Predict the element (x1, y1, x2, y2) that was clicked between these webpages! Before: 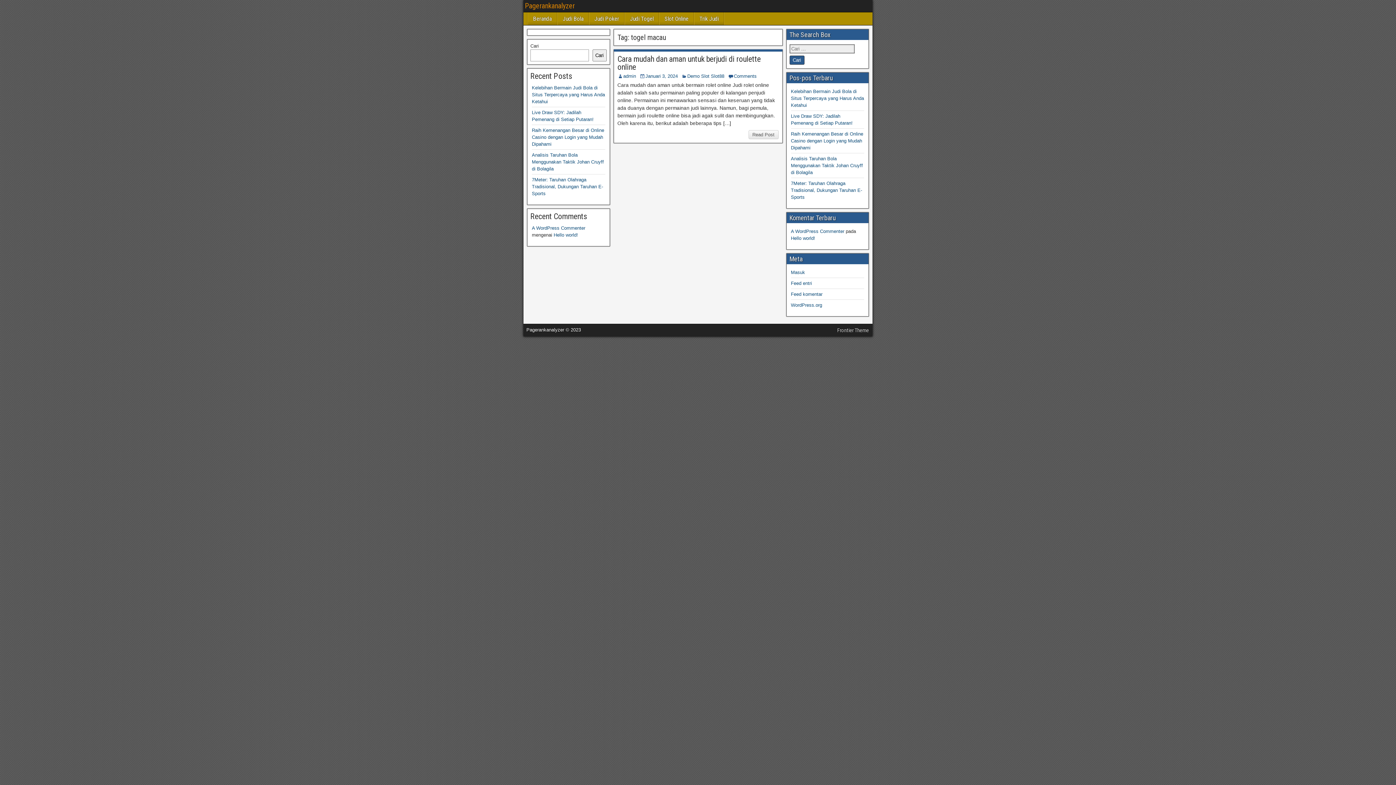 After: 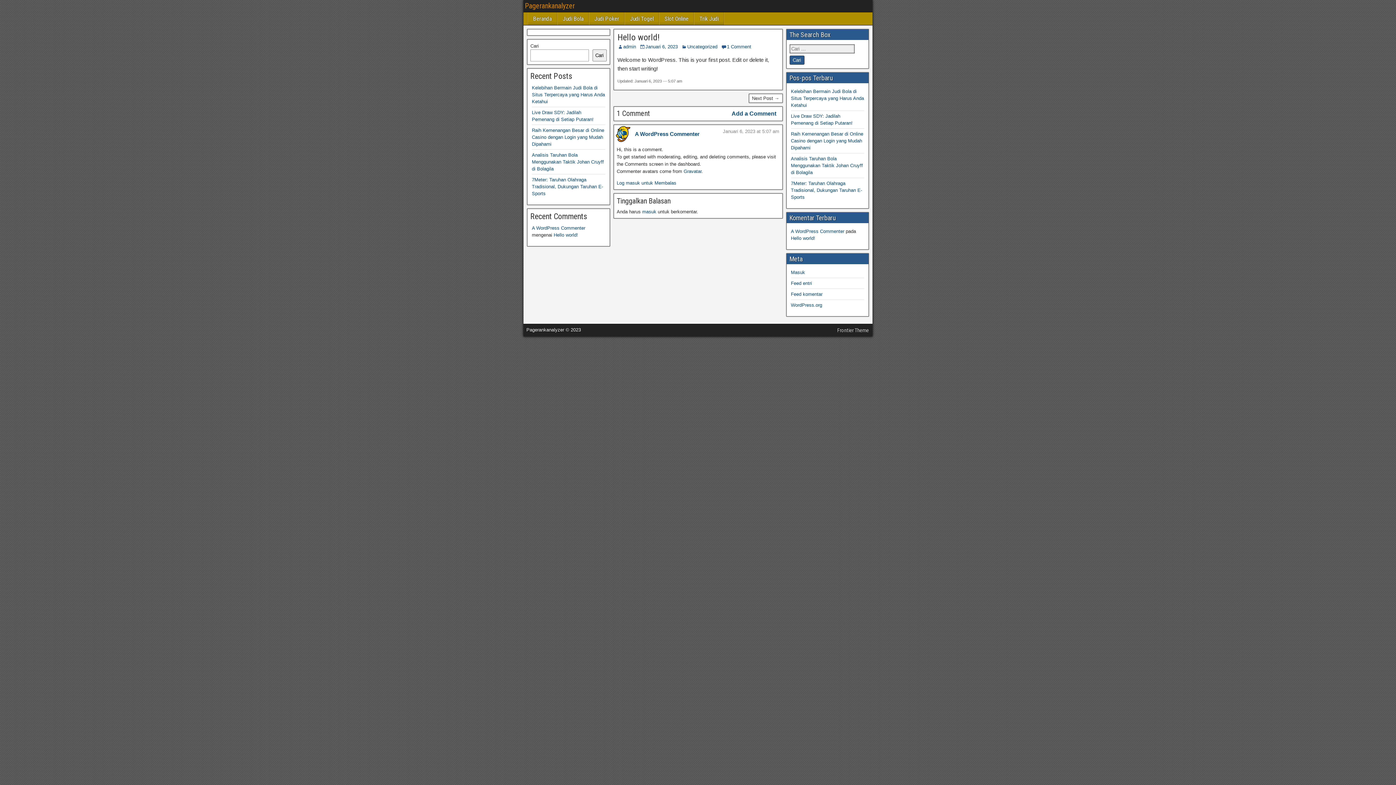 Action: label: Hello world! bbox: (791, 235, 815, 241)